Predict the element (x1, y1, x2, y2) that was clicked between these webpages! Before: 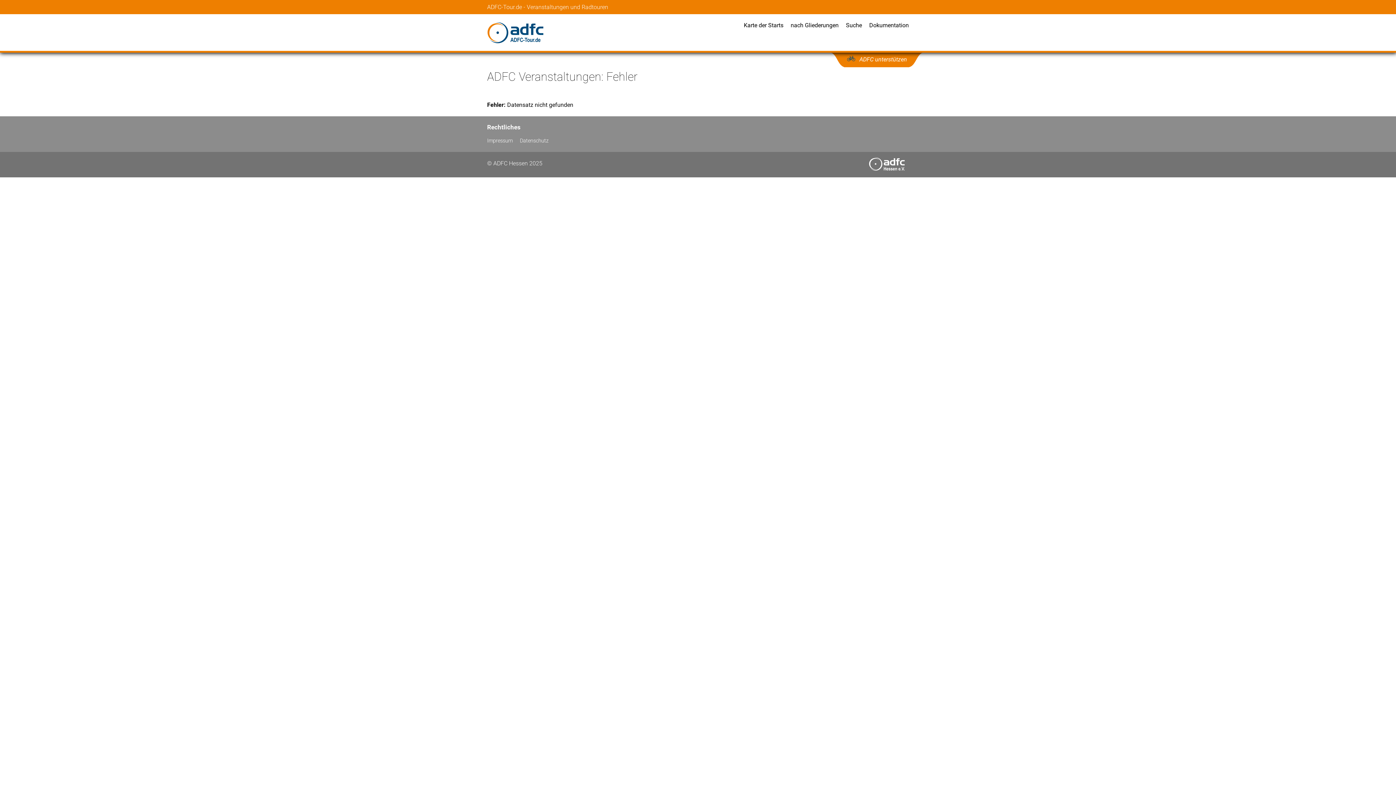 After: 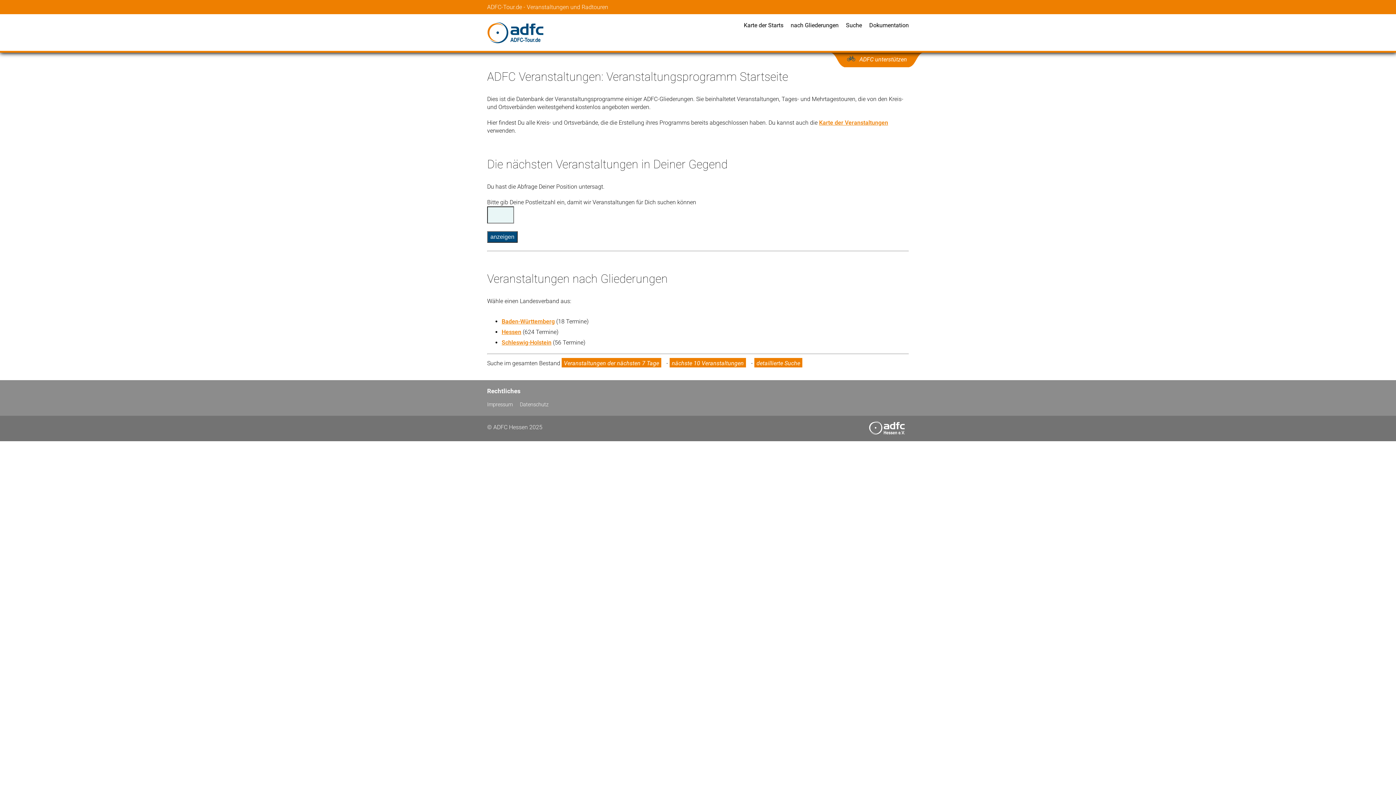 Action: bbox: (487, 41, 544, 48)